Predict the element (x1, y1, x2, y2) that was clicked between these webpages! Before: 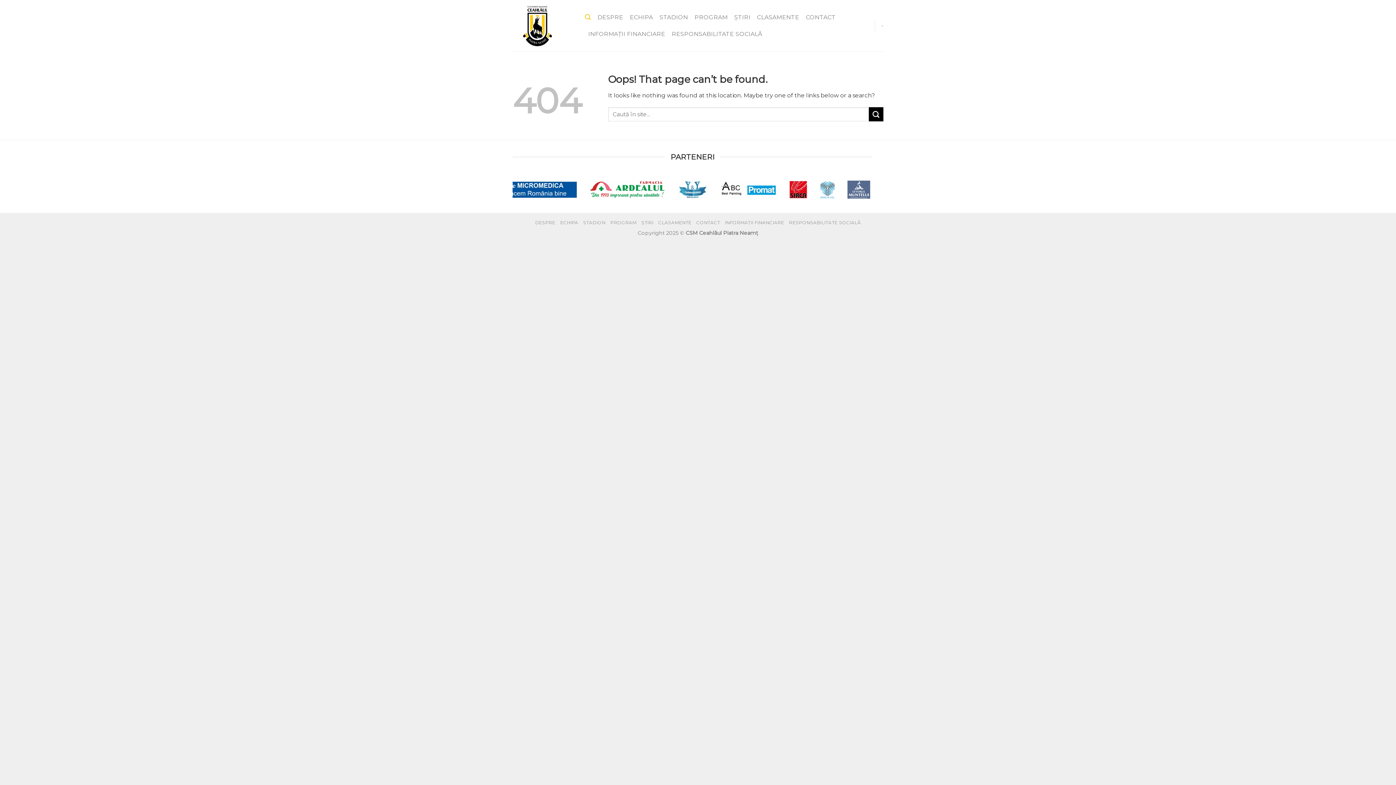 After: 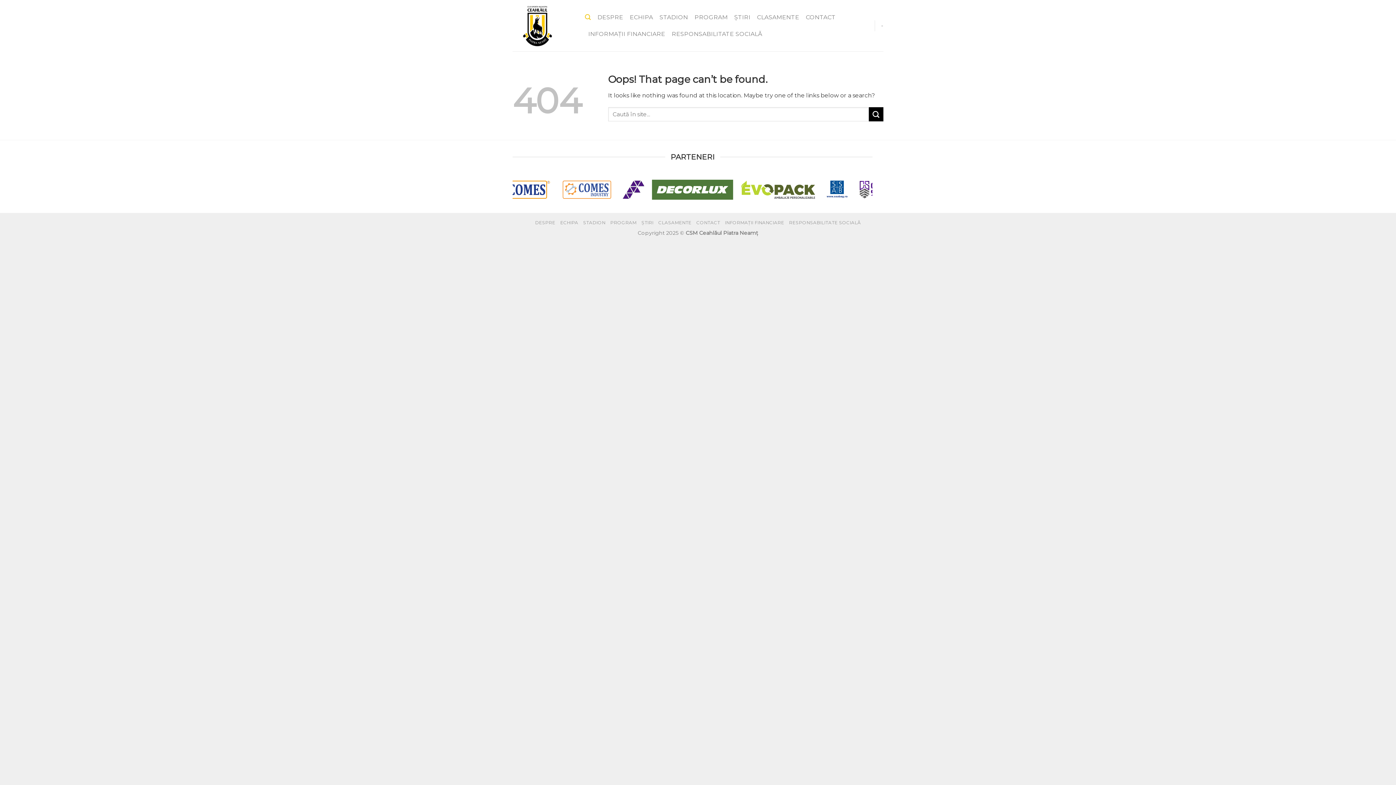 Action: bbox: (735, 175, 821, 204)